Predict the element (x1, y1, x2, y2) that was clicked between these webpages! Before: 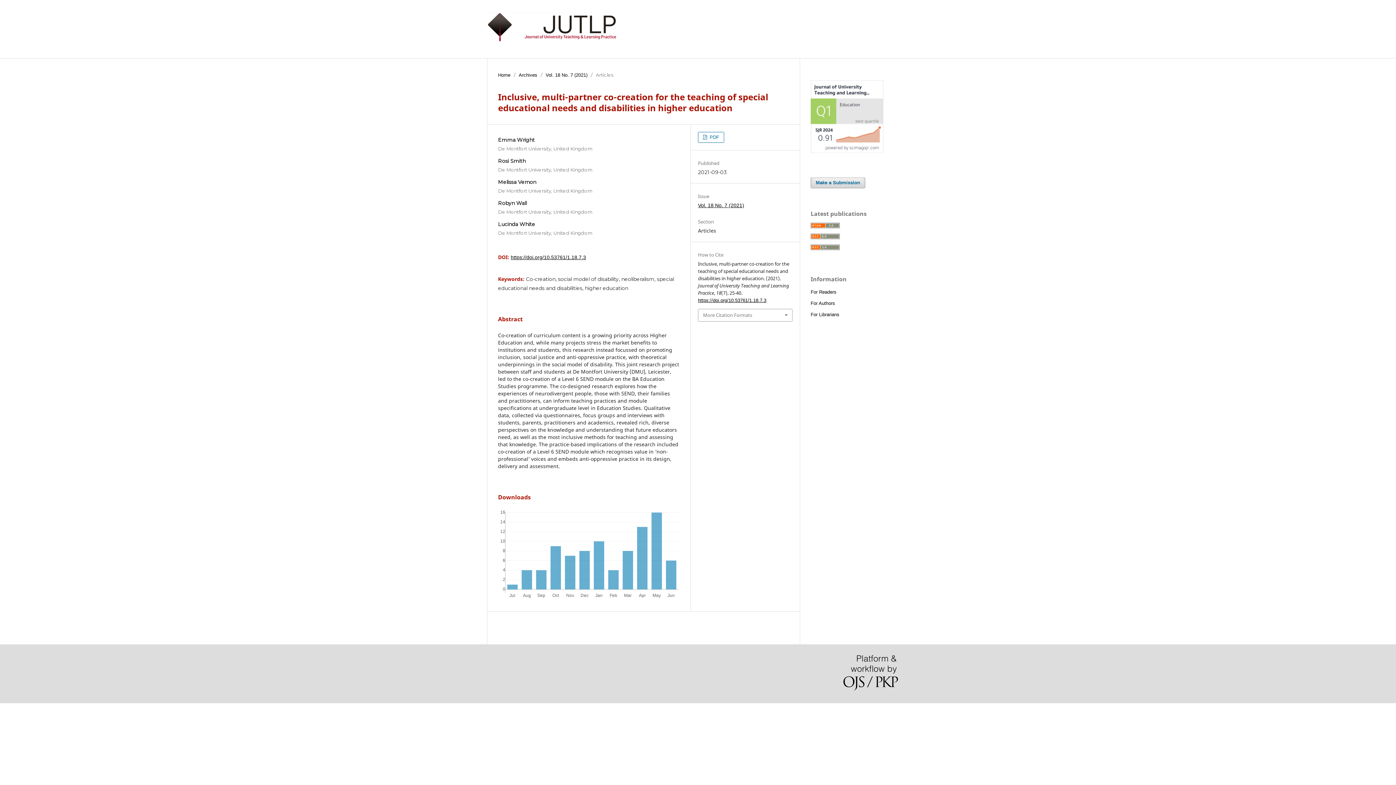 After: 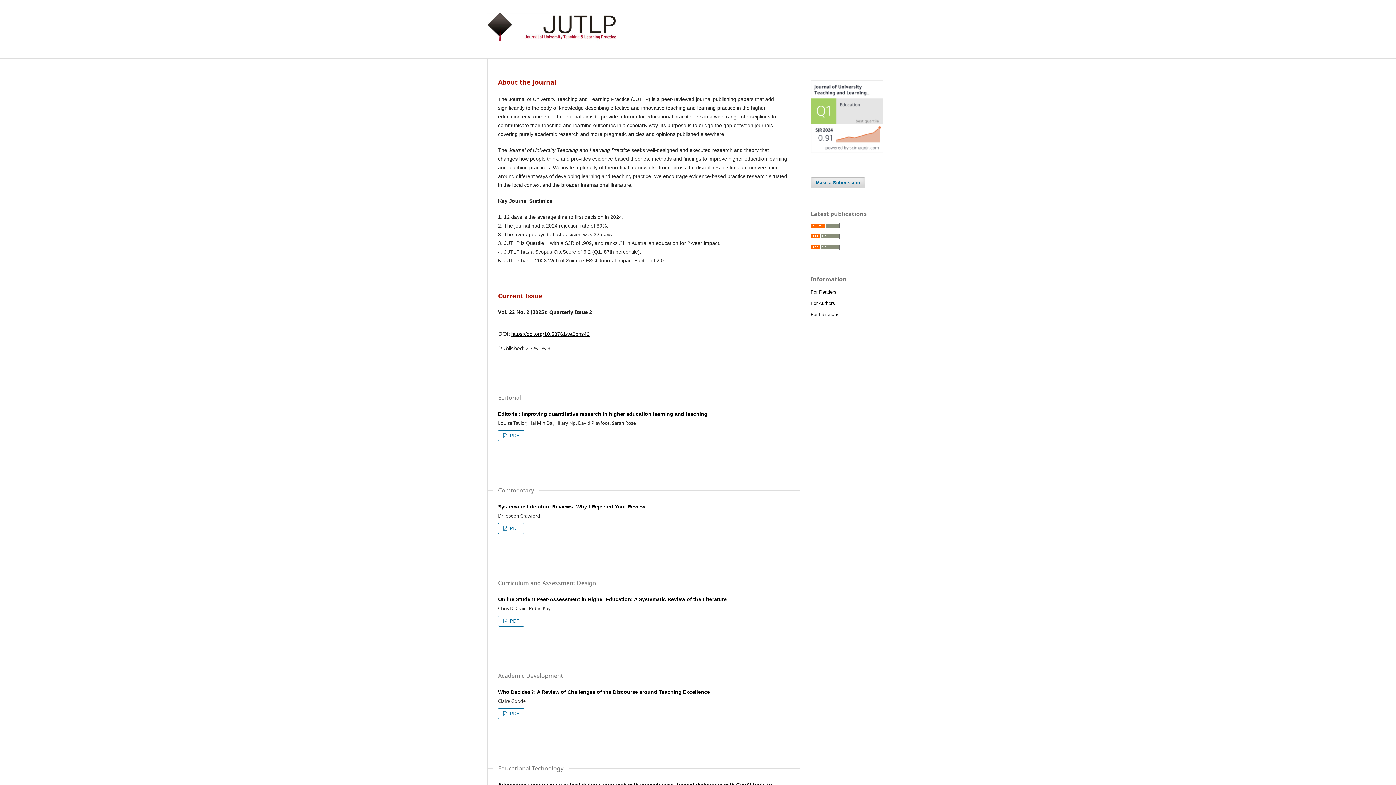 Action: label: Home bbox: (498, 71, 510, 78)